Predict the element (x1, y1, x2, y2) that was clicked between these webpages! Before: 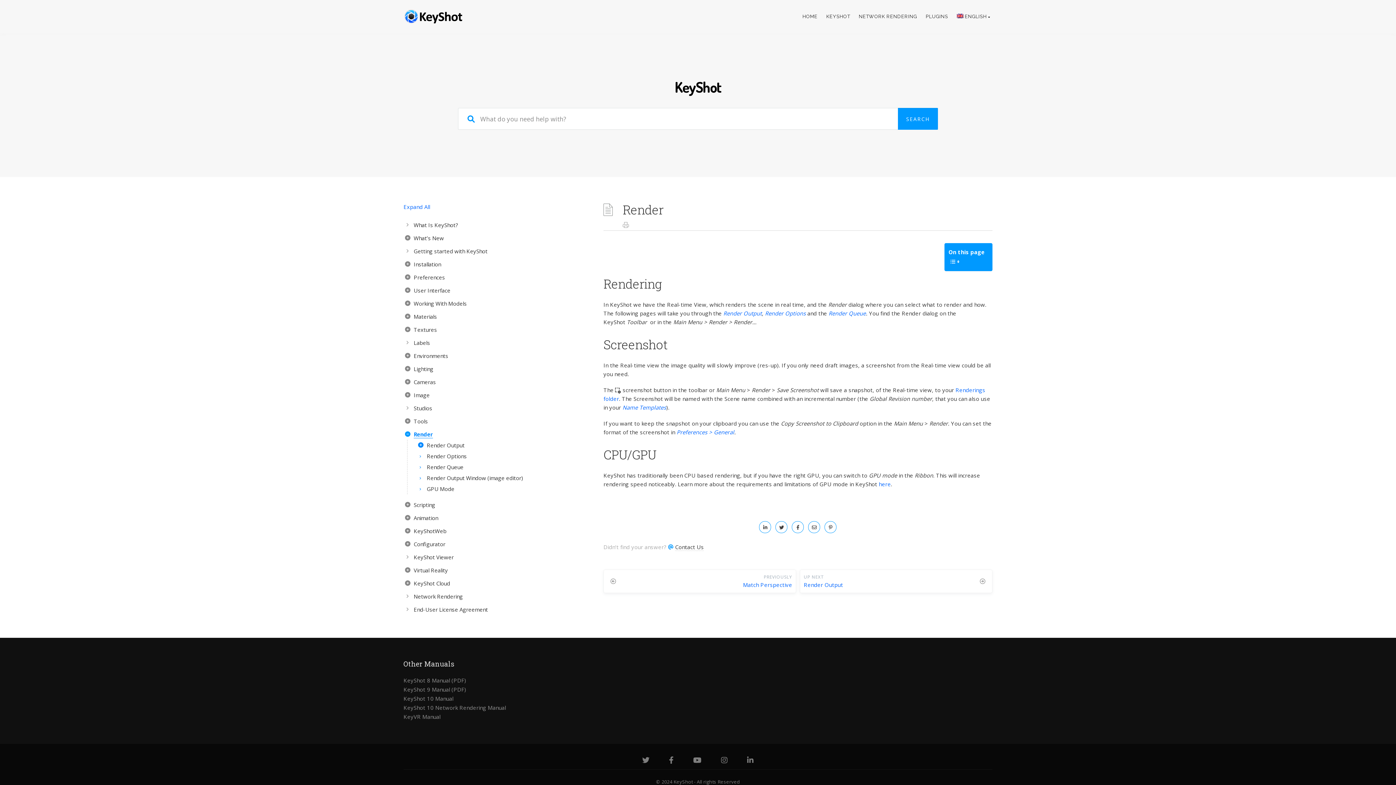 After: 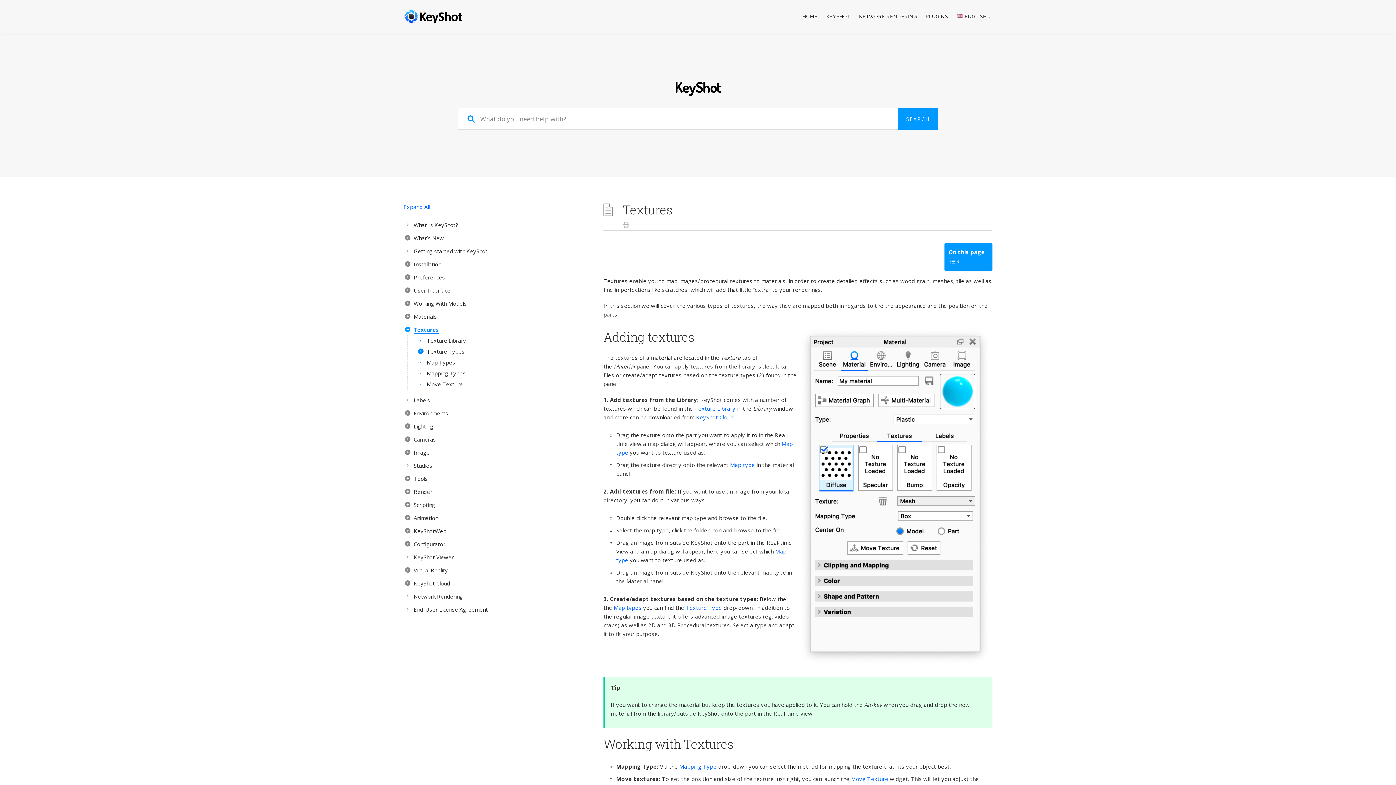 Action: bbox: (403, 324, 592, 335) label: Textures